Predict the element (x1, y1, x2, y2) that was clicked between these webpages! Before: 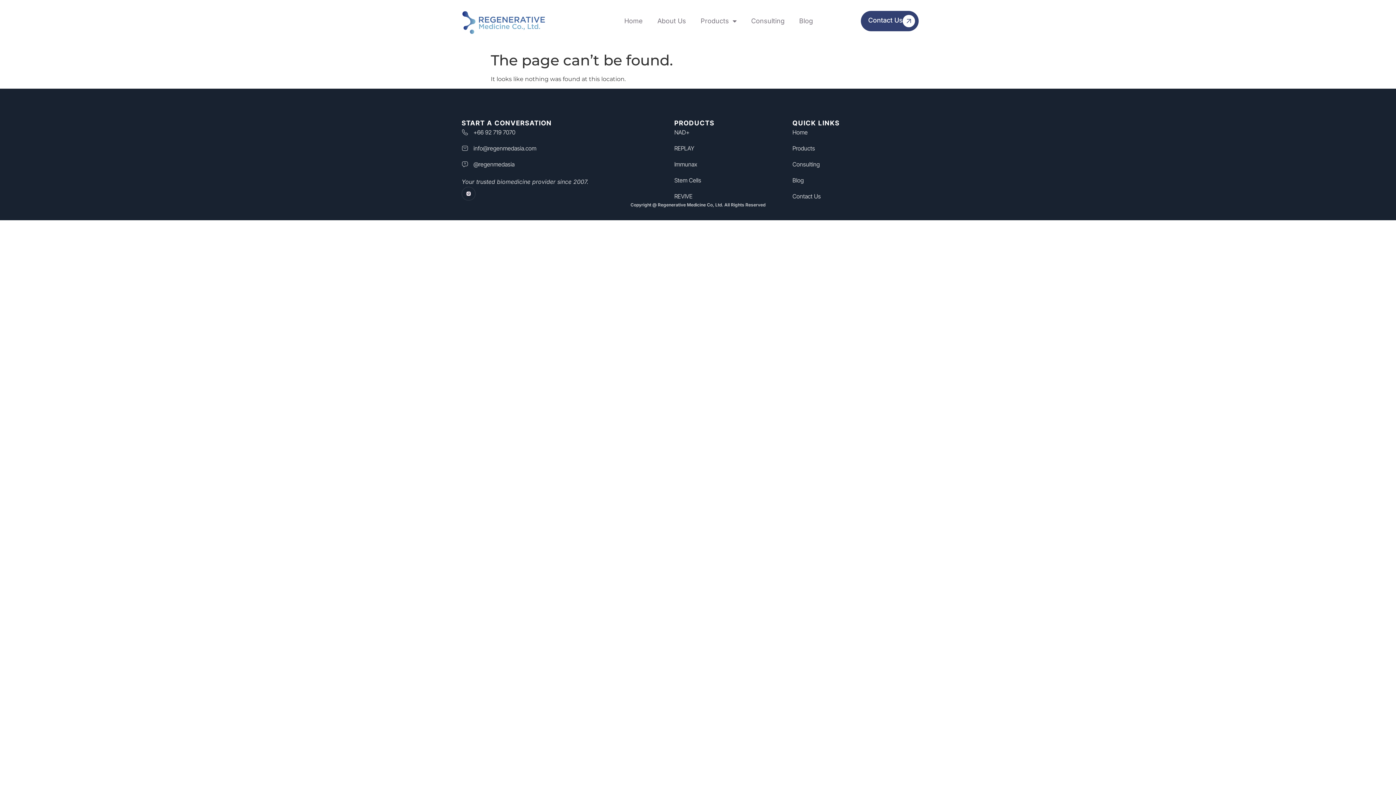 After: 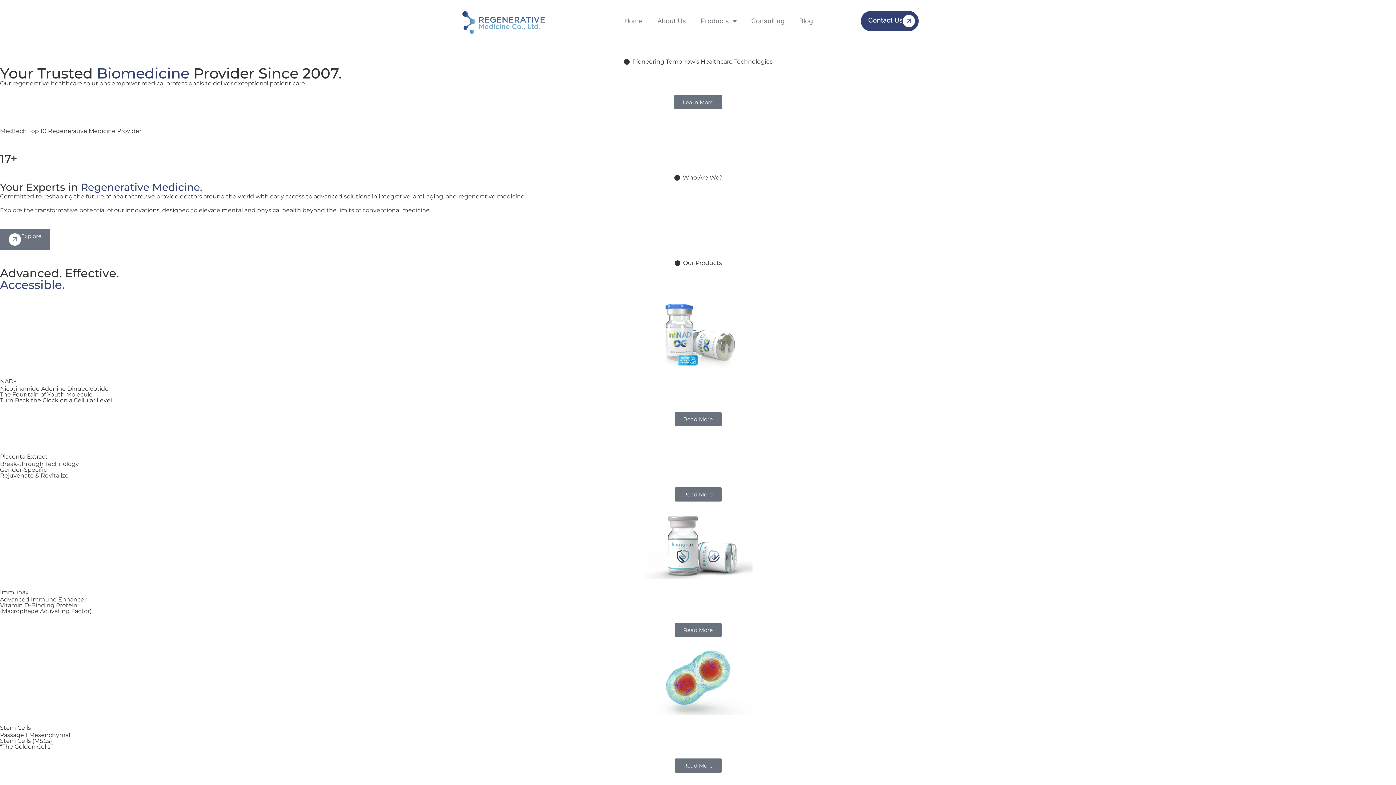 Action: bbox: (453, 10, 552, 34)